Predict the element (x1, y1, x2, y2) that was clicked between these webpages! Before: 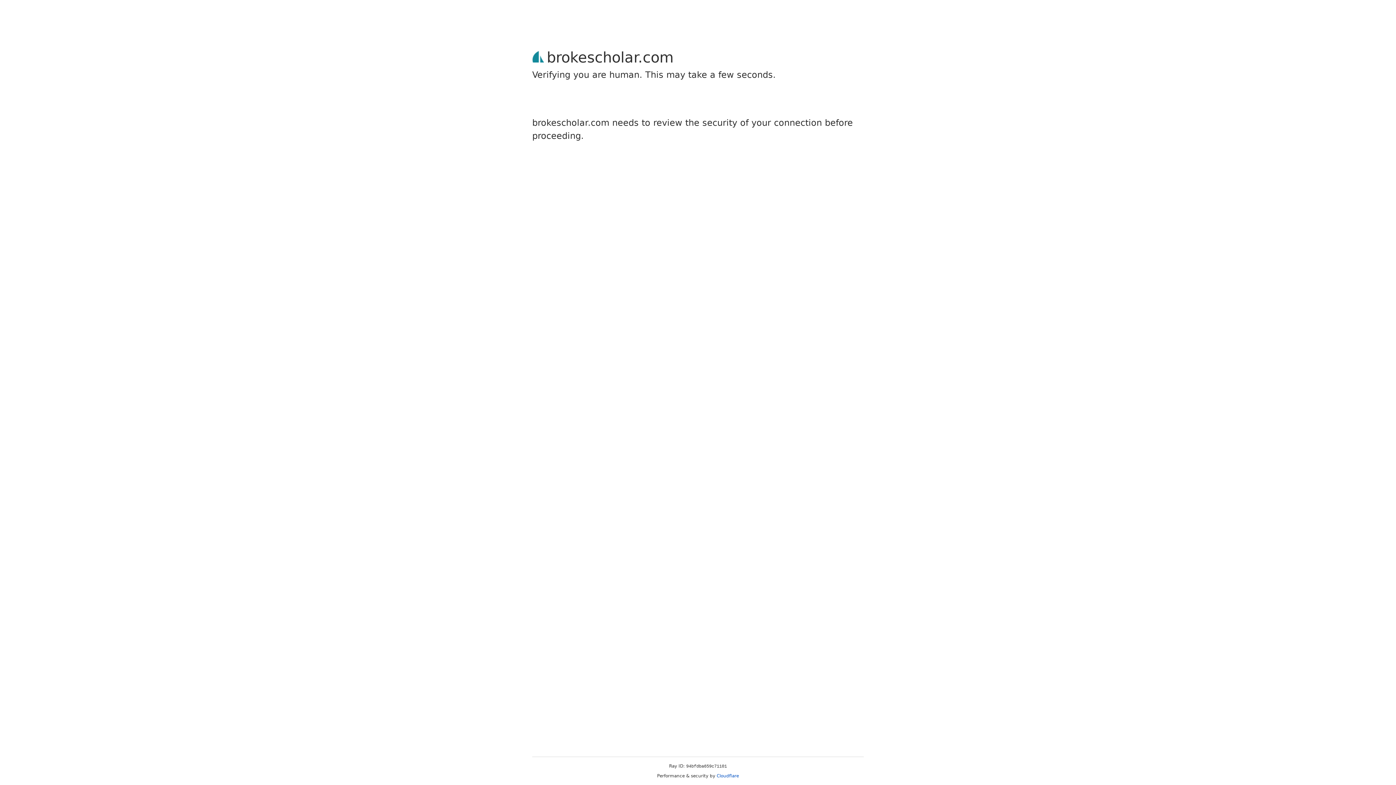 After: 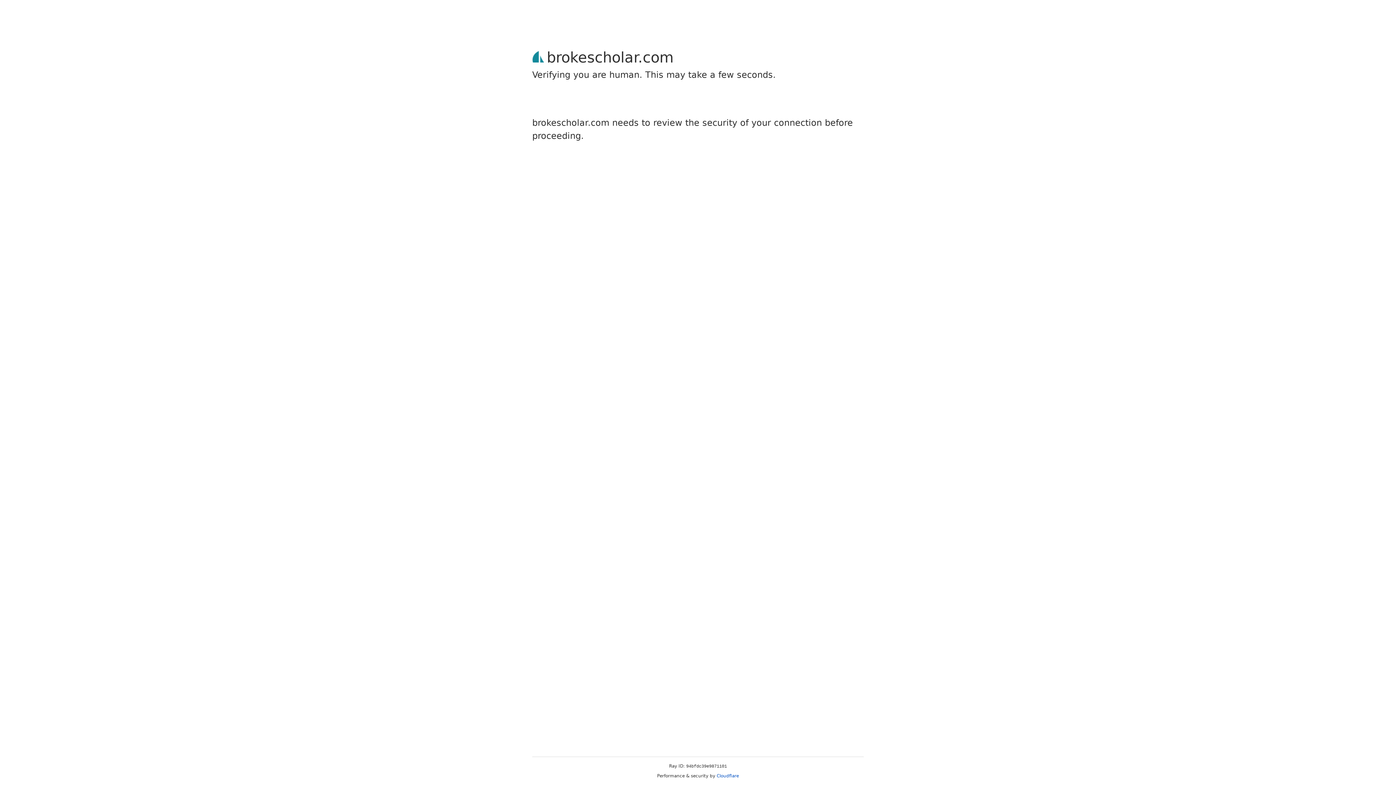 Action: label: Cloudflare bbox: (716, 773, 739, 778)